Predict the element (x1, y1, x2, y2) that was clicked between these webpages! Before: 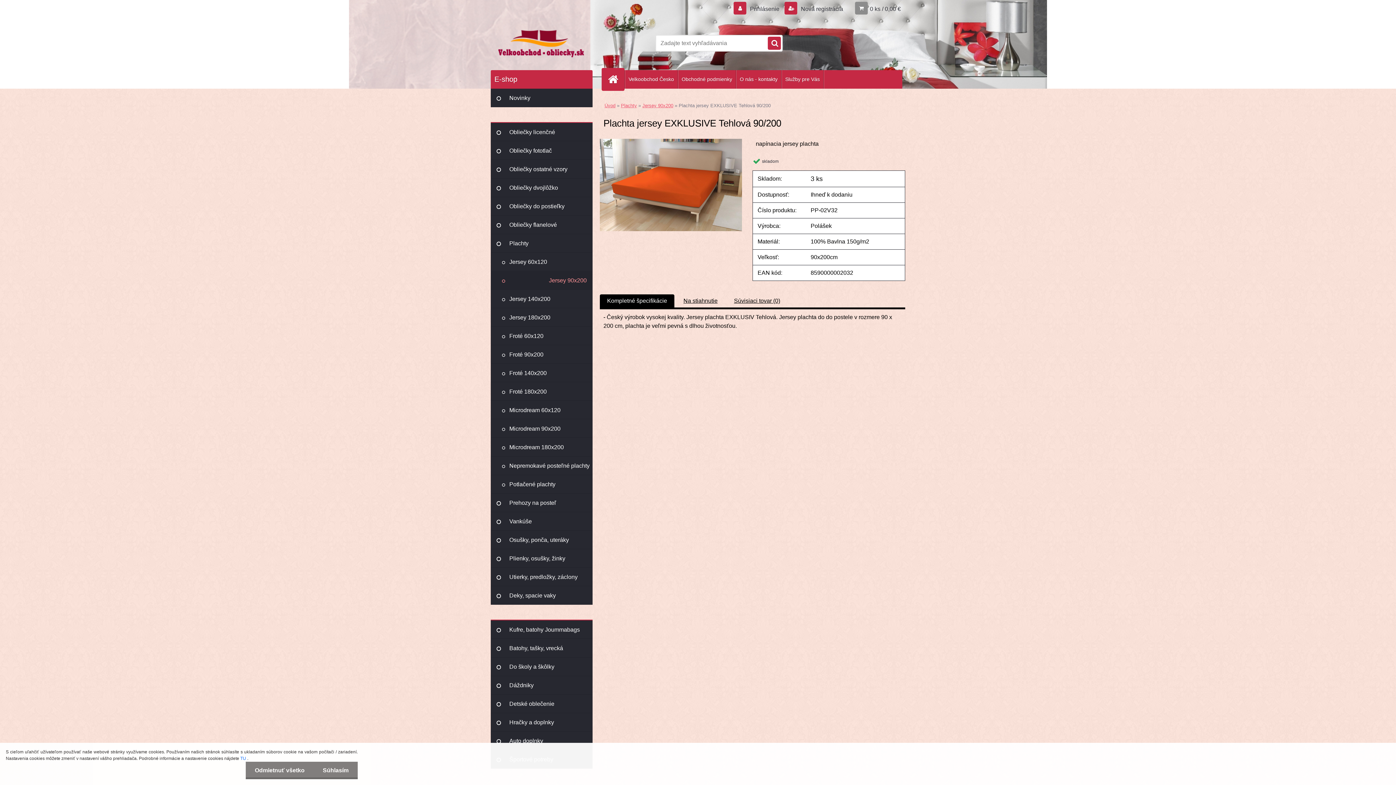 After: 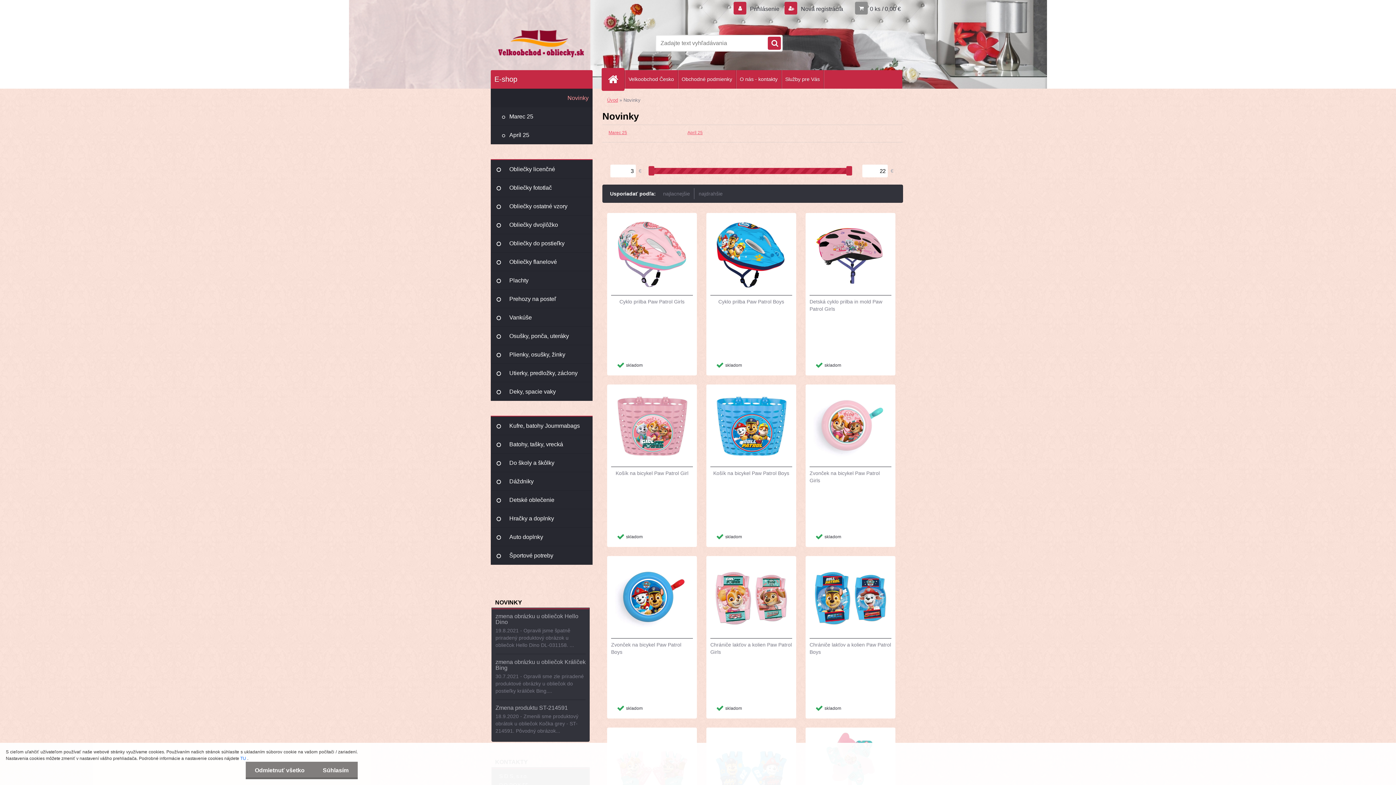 Action: label: Novinky bbox: (490, 88, 592, 107)